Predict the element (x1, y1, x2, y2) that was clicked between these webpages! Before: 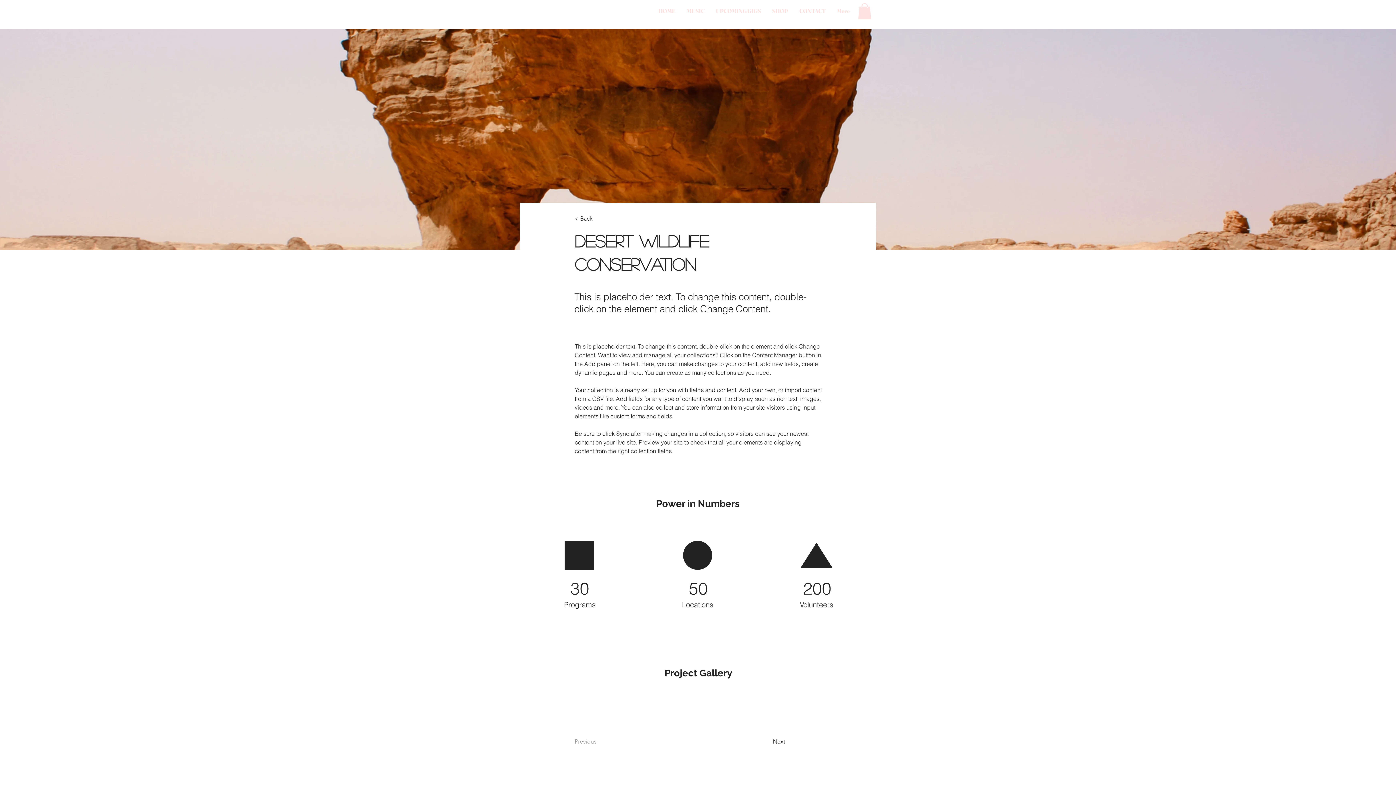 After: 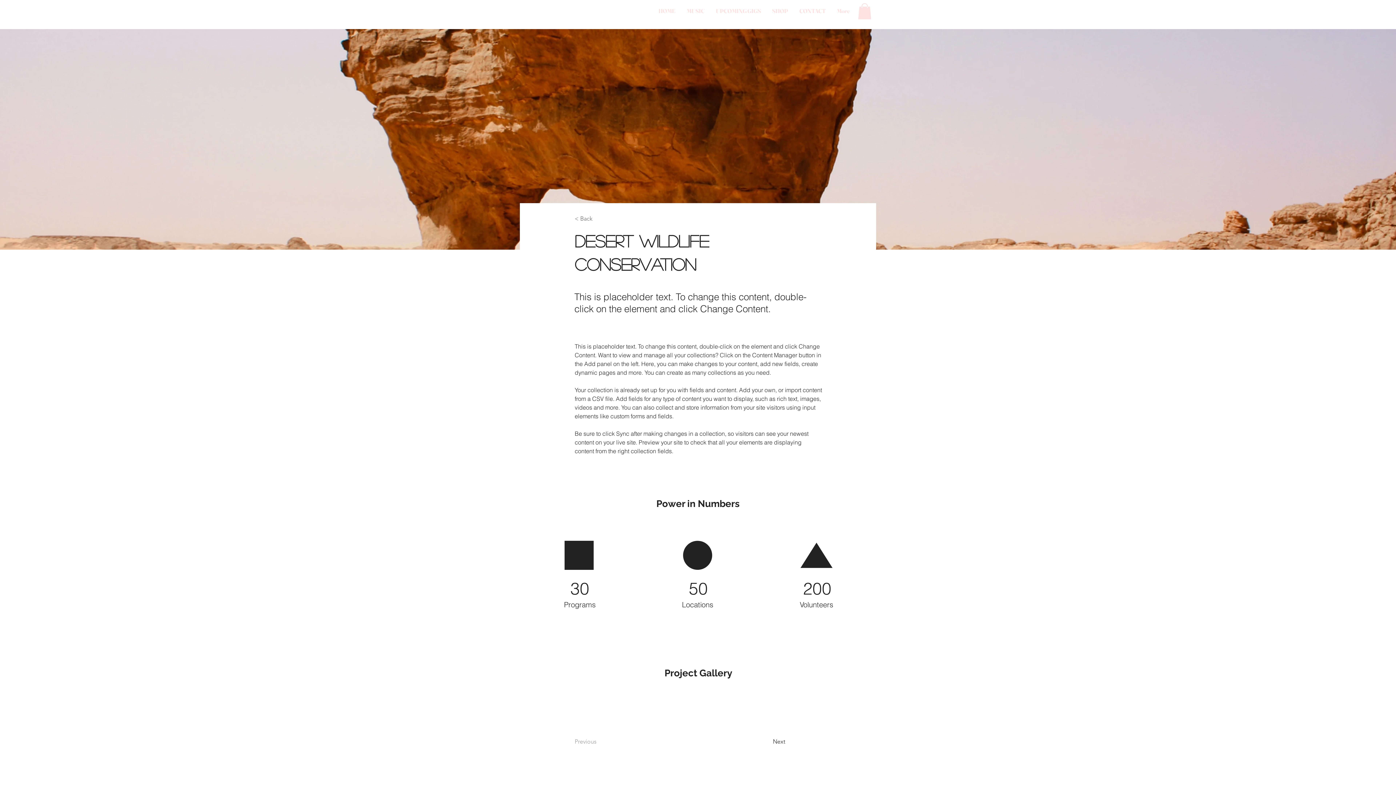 Action: bbox: (574, 213, 622, 224) label: < Back